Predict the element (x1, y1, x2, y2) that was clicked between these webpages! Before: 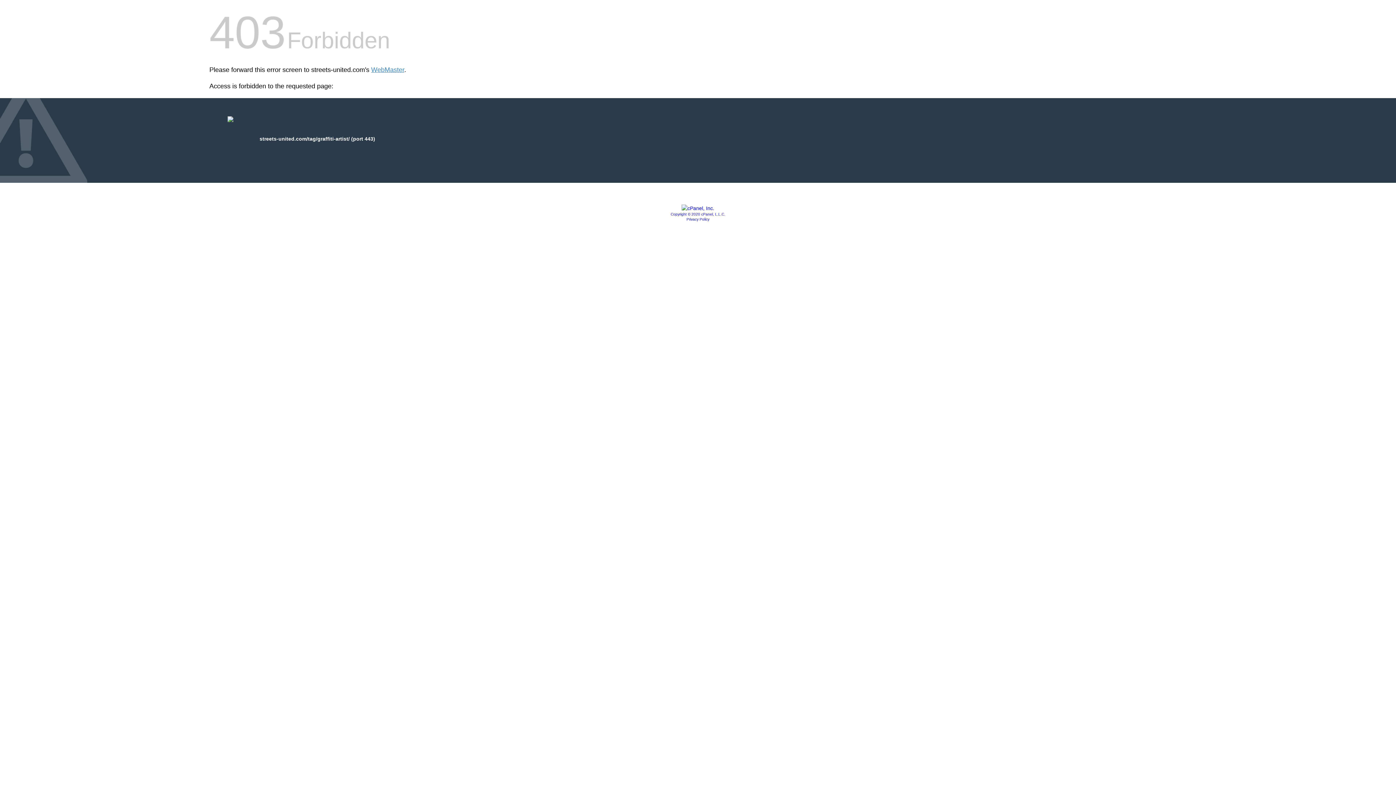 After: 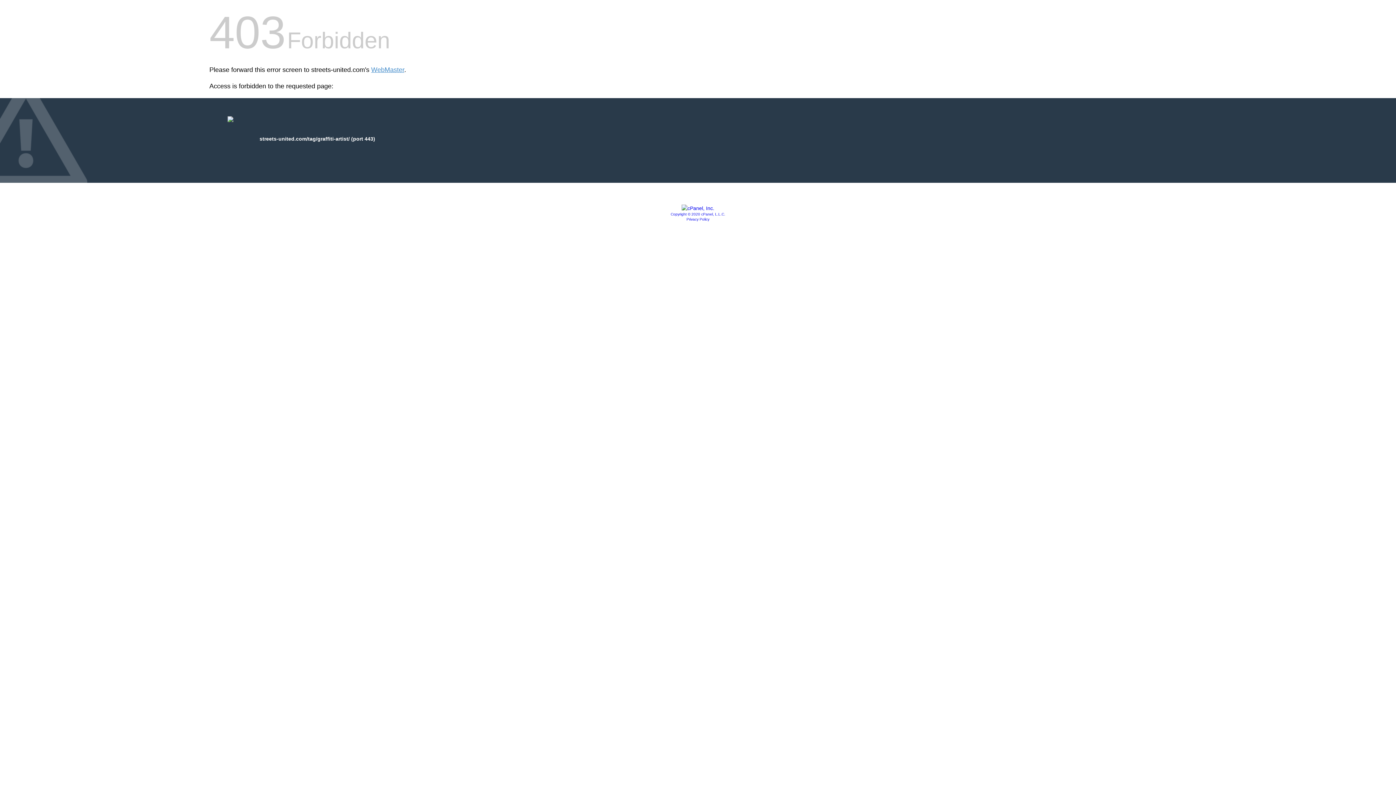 Action: label: Copyright © 2020 cPanel, L.L.C. bbox: (670, 212, 725, 216)